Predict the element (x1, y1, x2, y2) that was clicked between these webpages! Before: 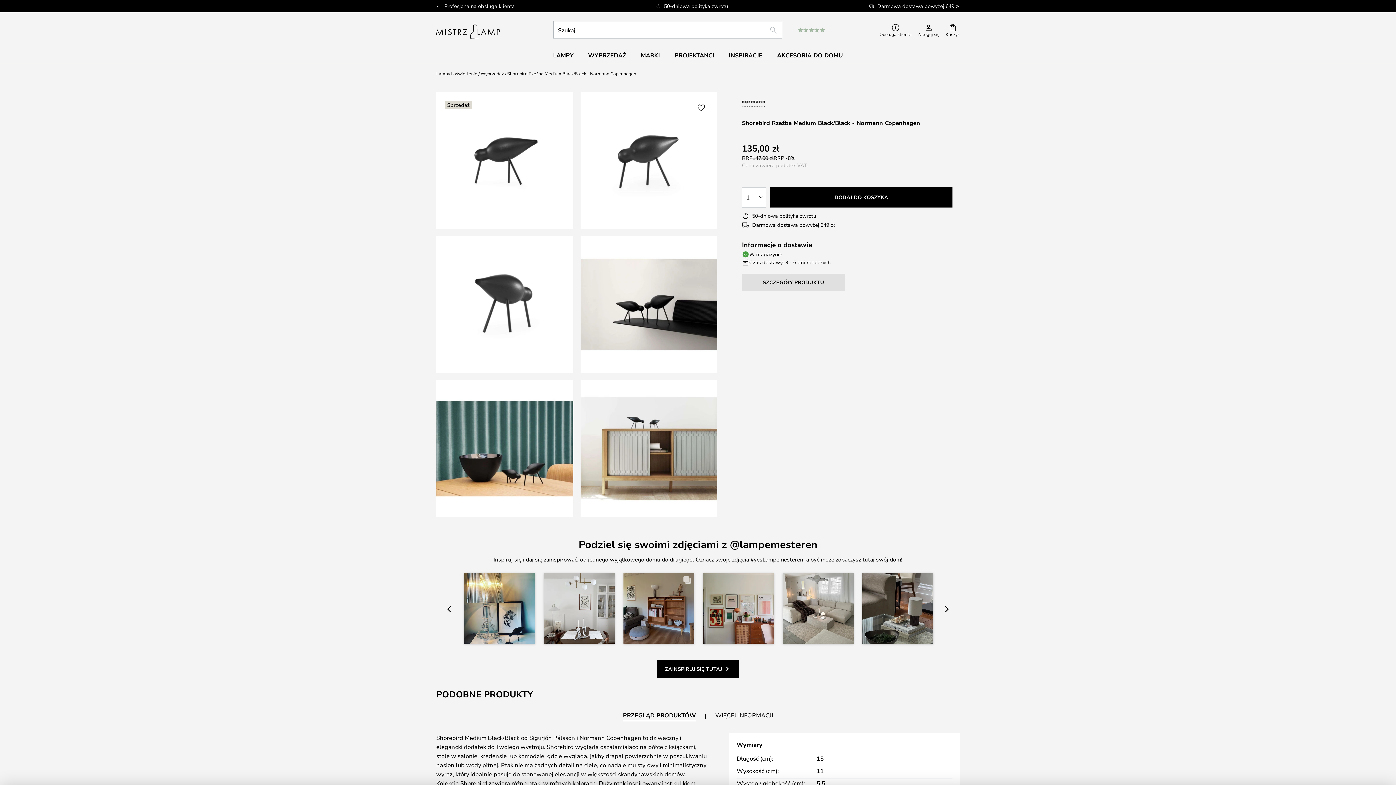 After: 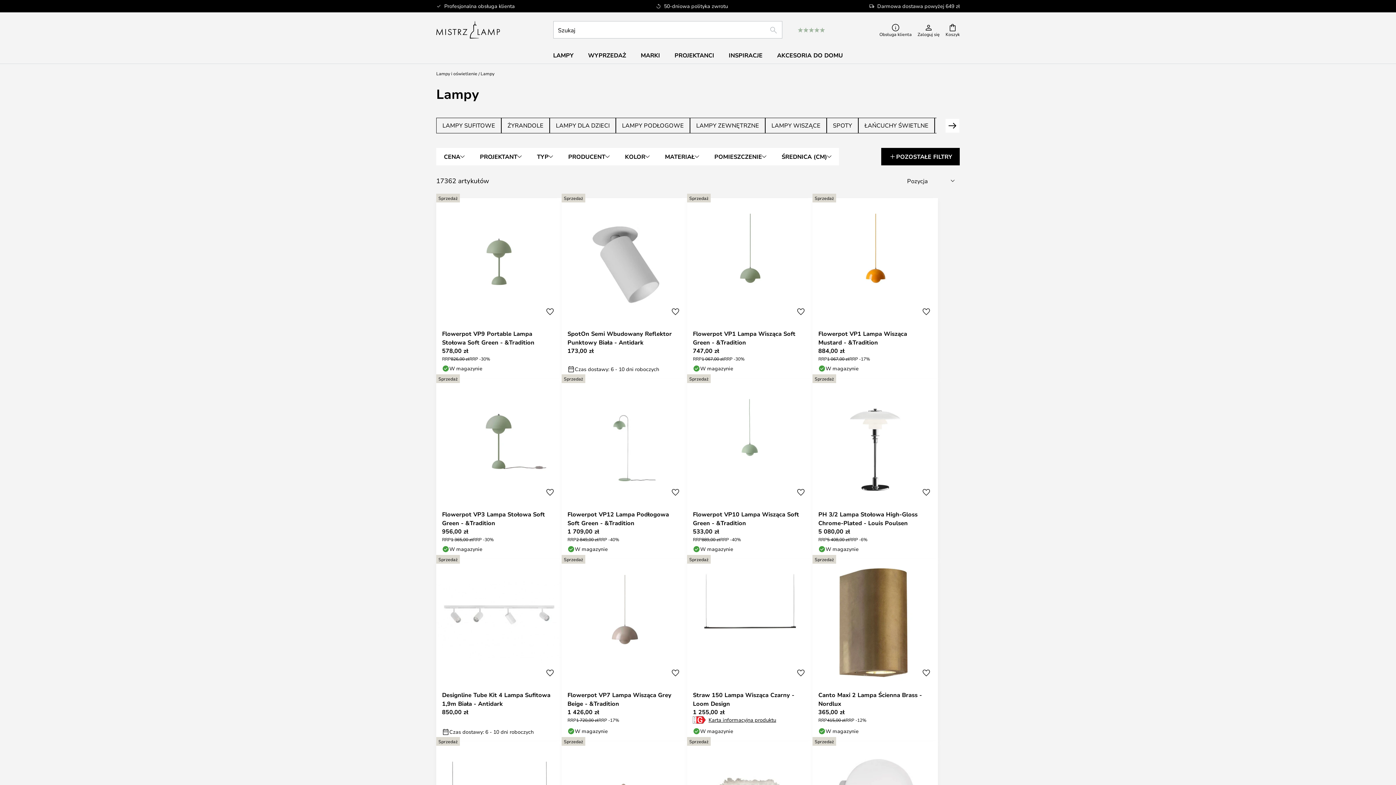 Action: label: LAMPY bbox: (546, 47, 580, 63)